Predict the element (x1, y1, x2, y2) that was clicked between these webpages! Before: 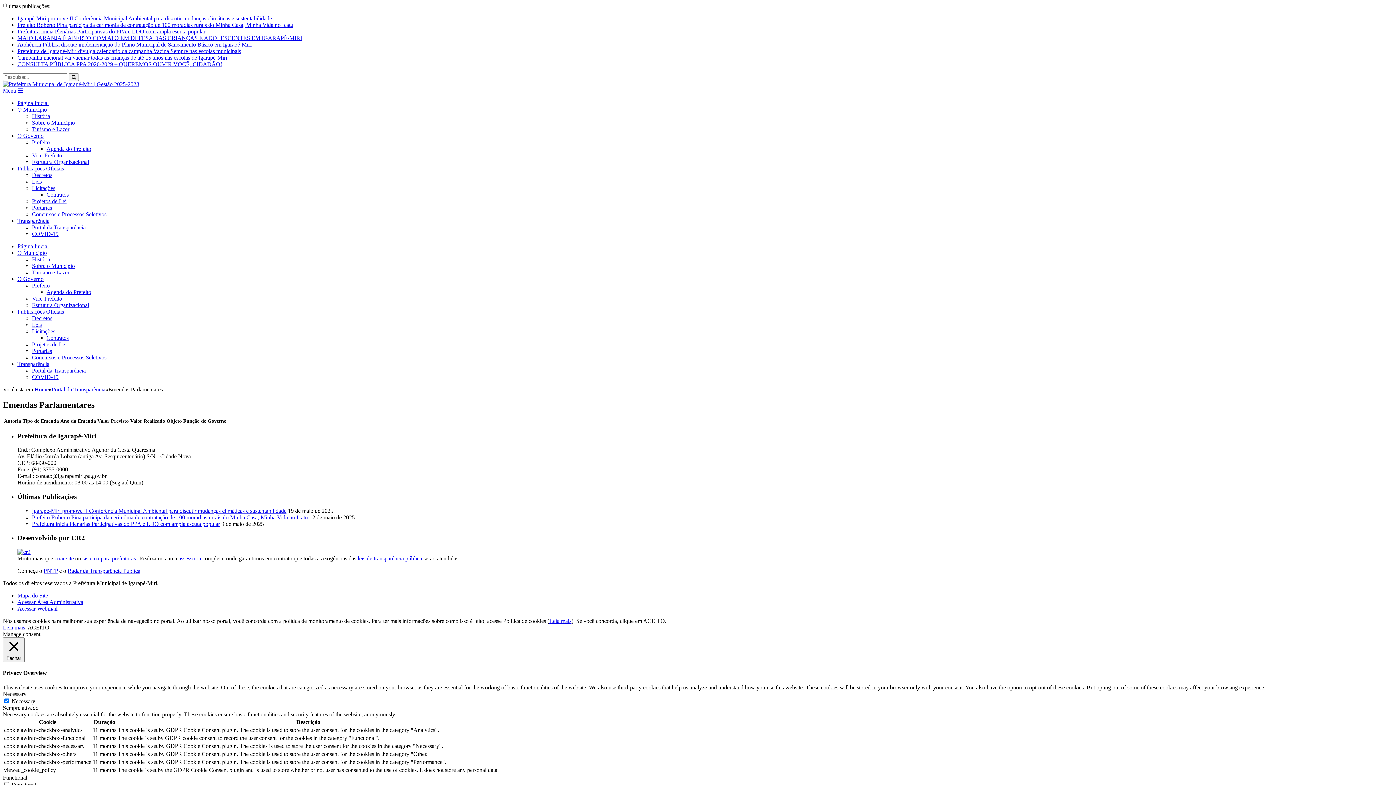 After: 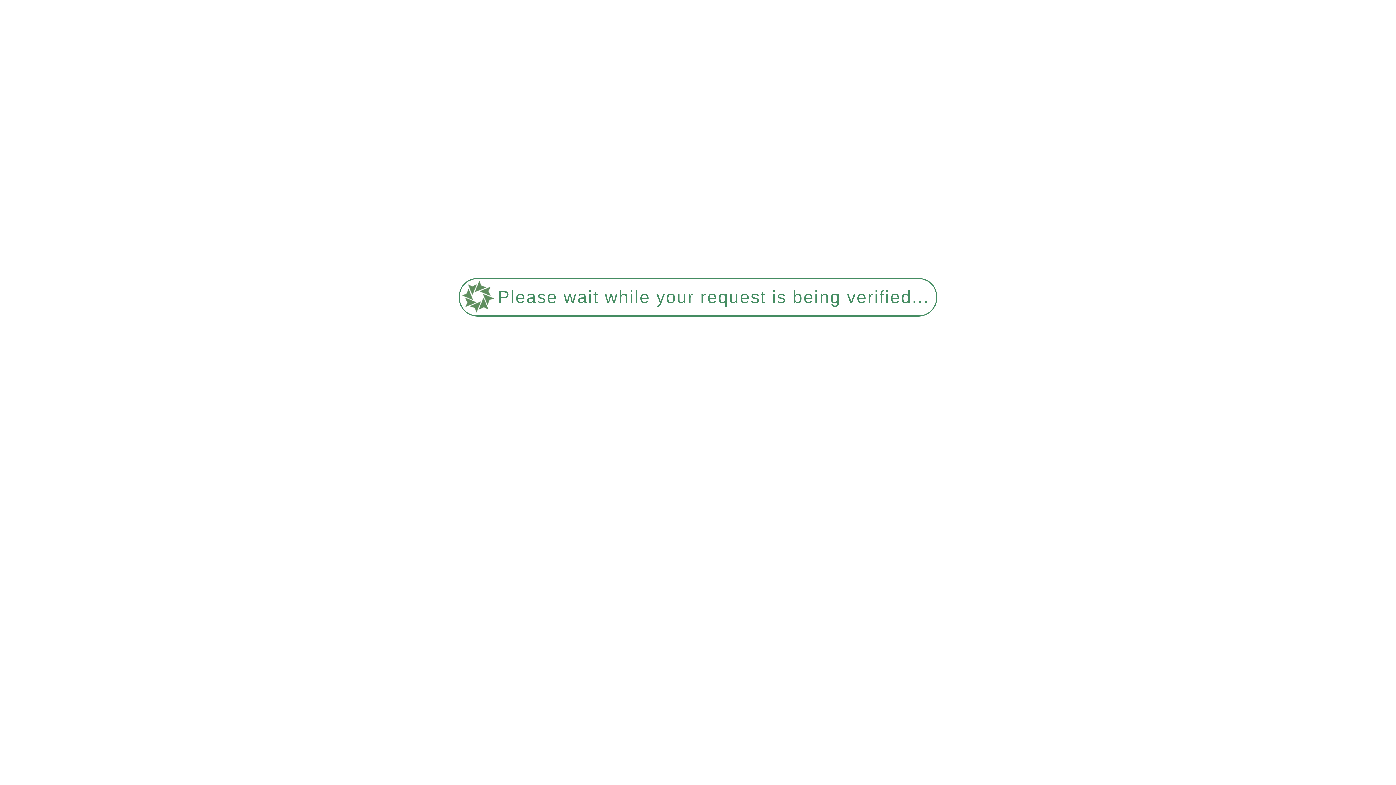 Action: label: Igarapé-Miri promove II Conferência Municipal Ambiental para discutir mudanças climáticas e sustentabilidade bbox: (32, 507, 286, 514)